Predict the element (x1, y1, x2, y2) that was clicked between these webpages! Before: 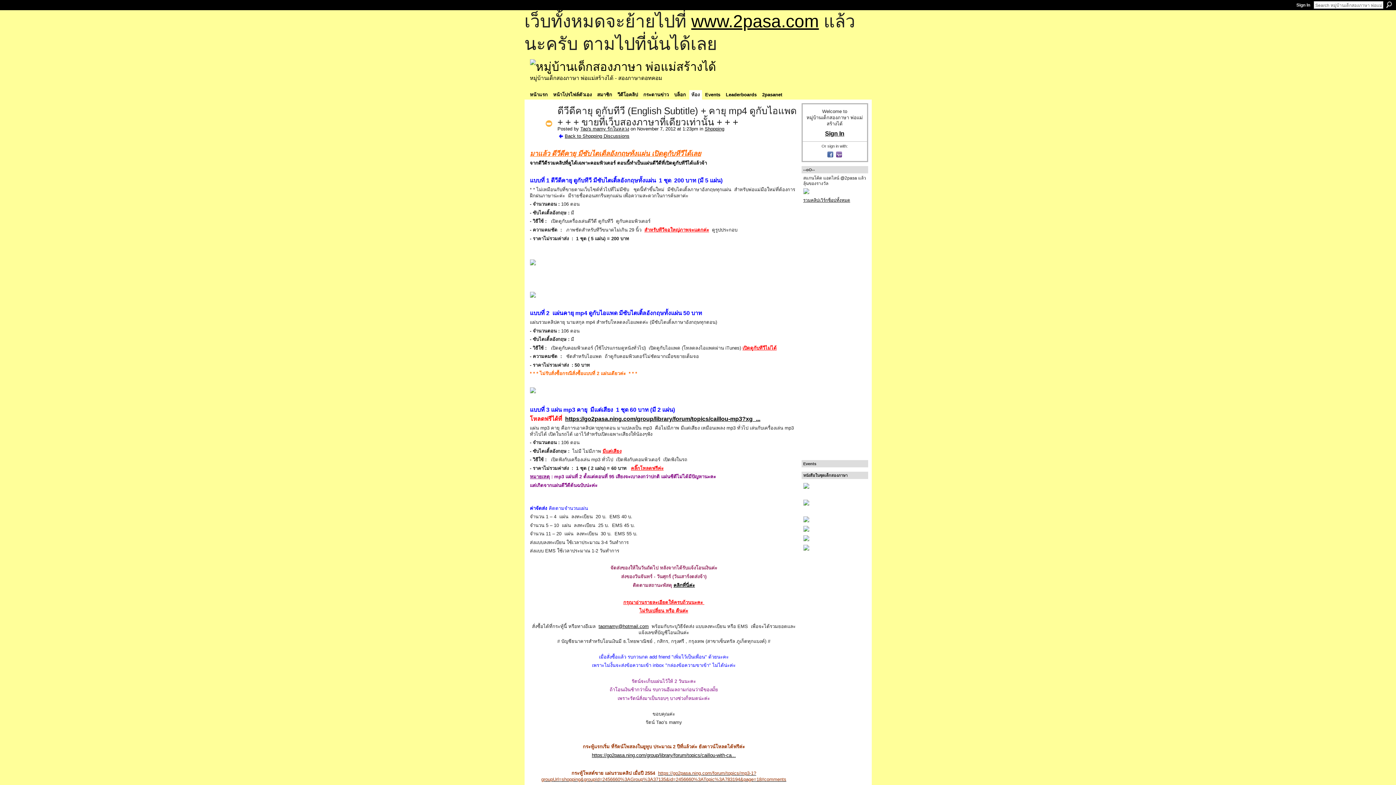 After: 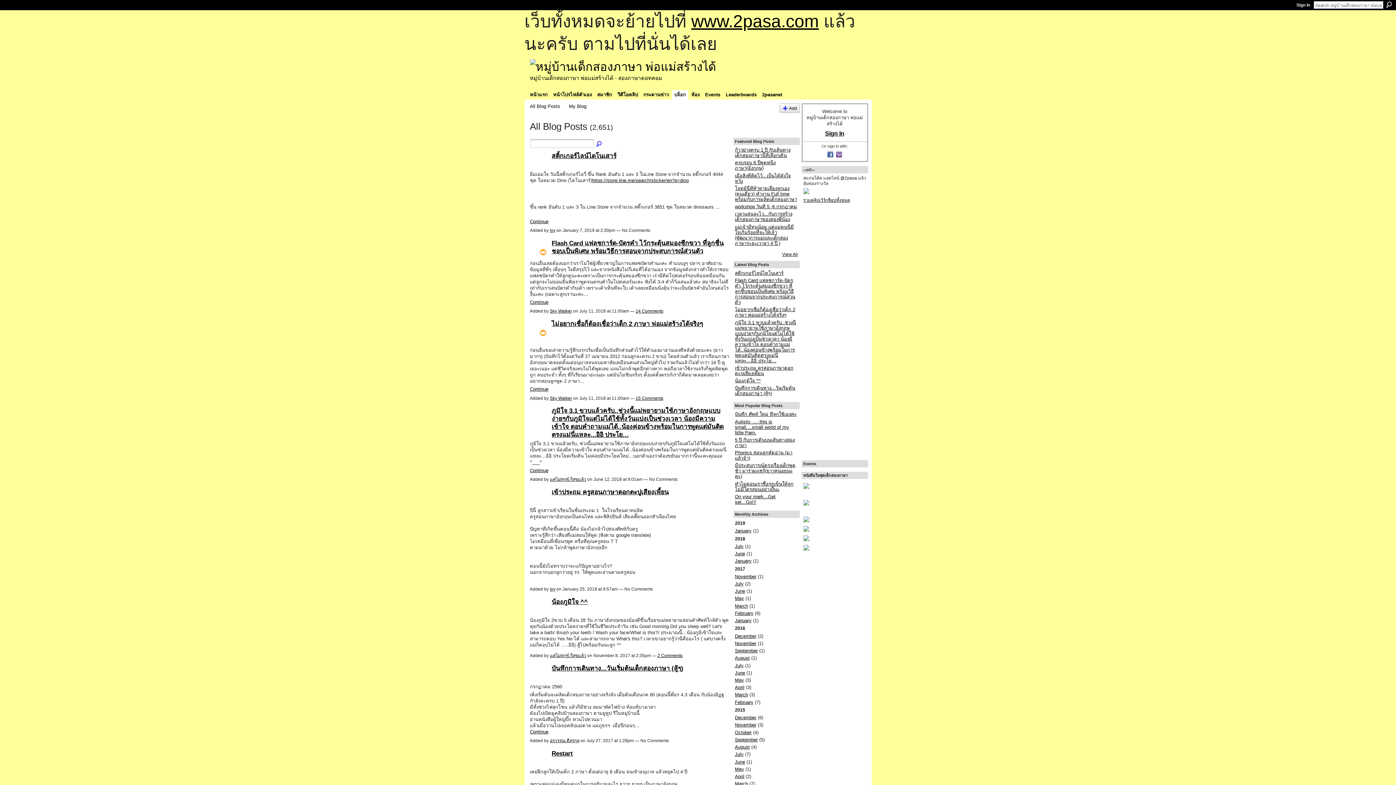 Action: label: บล็อก bbox: (672, 90, 688, 99)